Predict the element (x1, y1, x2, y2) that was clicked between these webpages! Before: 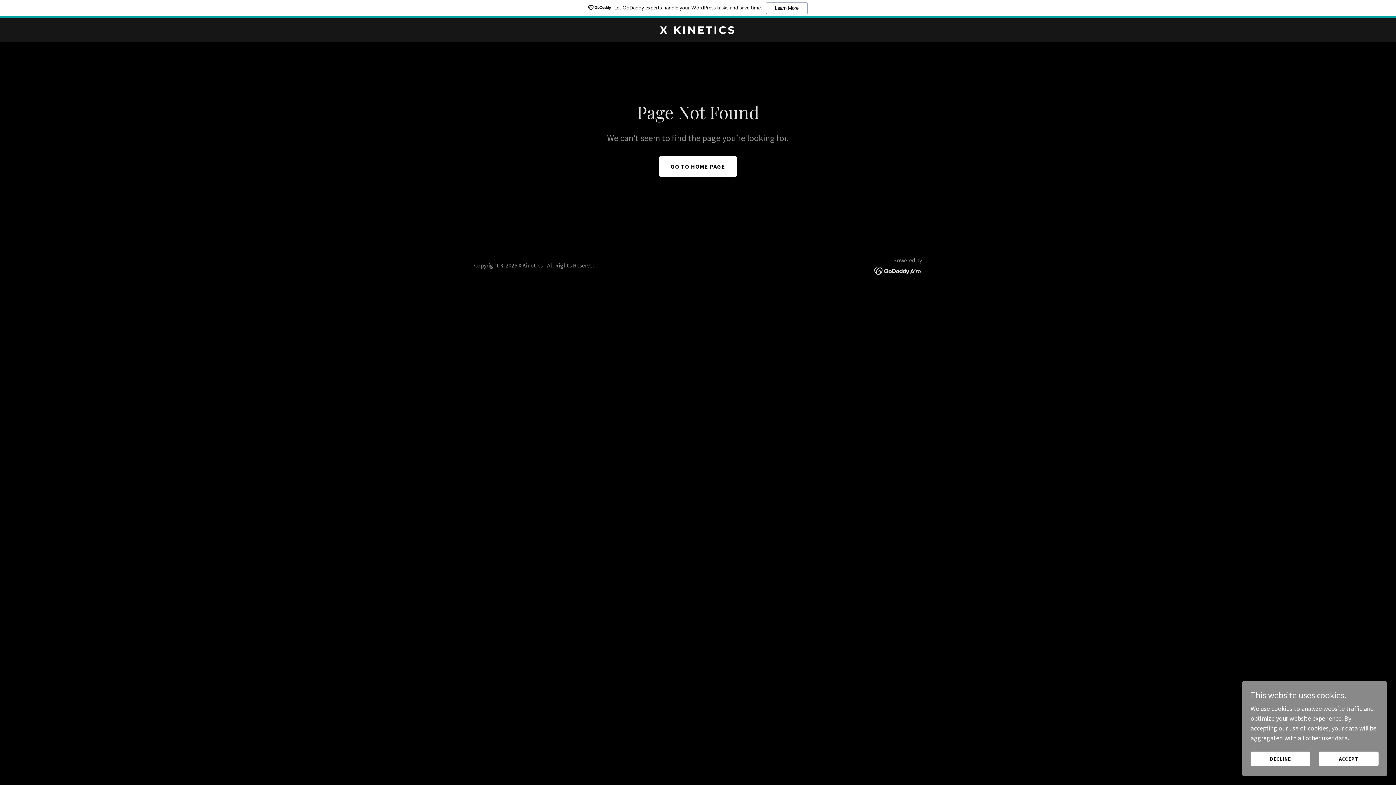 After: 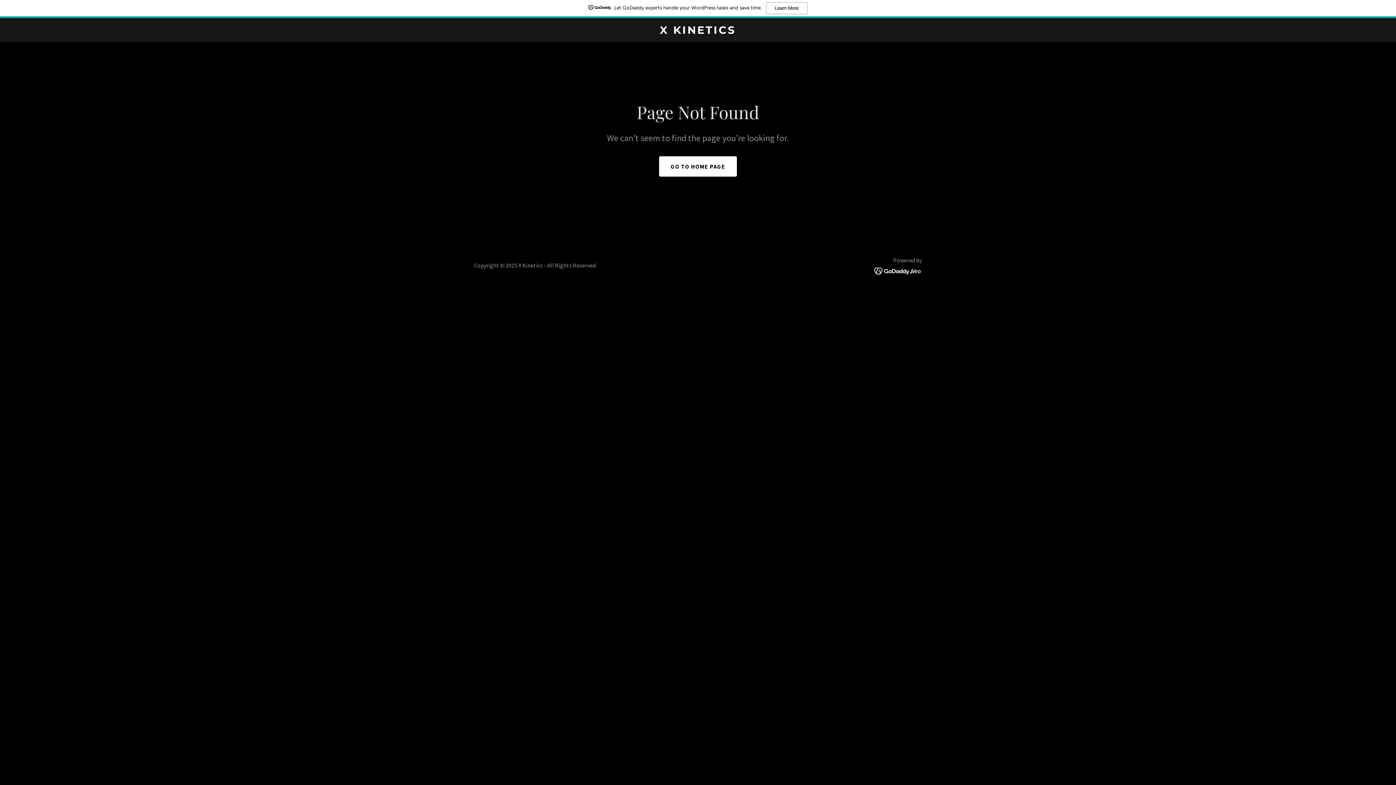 Action: bbox: (1250, 752, 1310, 766) label: DECLINE